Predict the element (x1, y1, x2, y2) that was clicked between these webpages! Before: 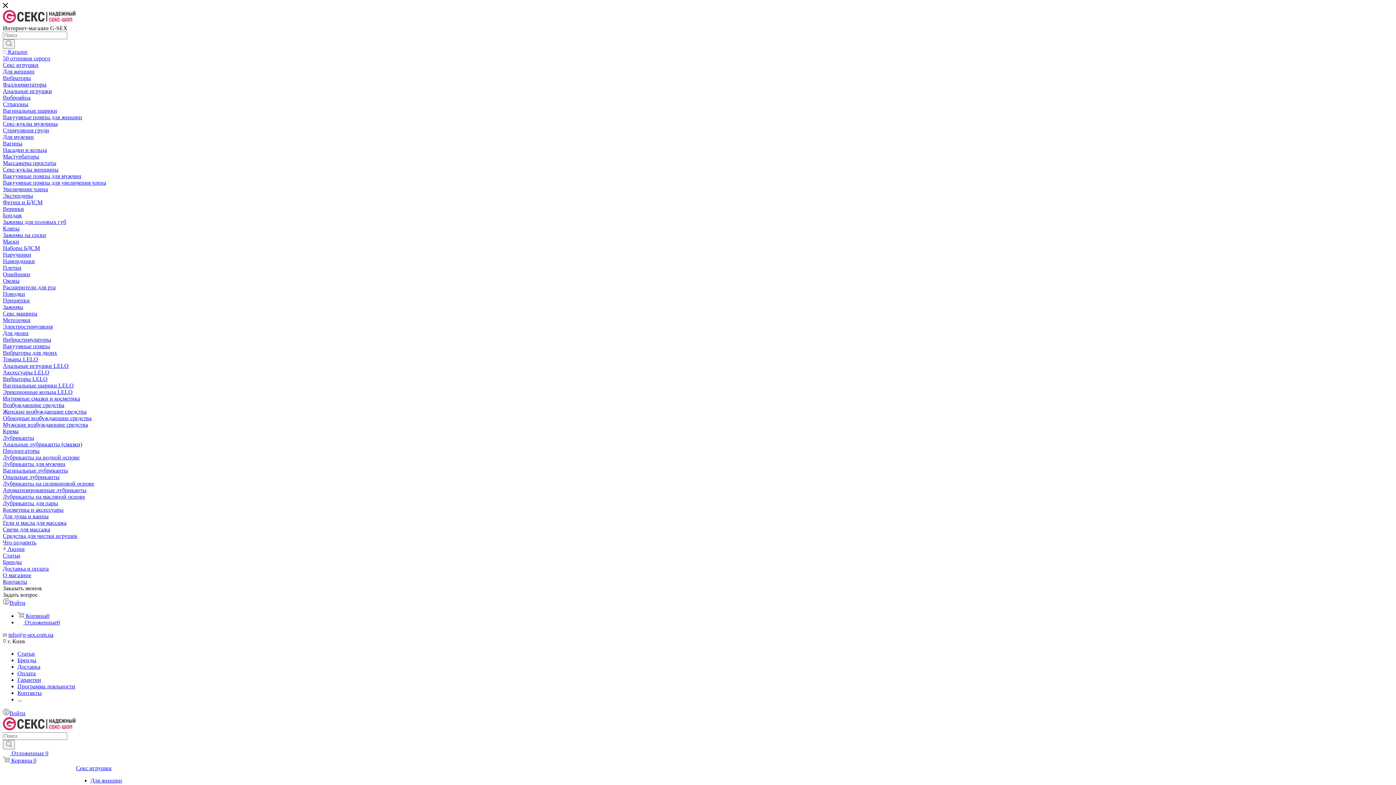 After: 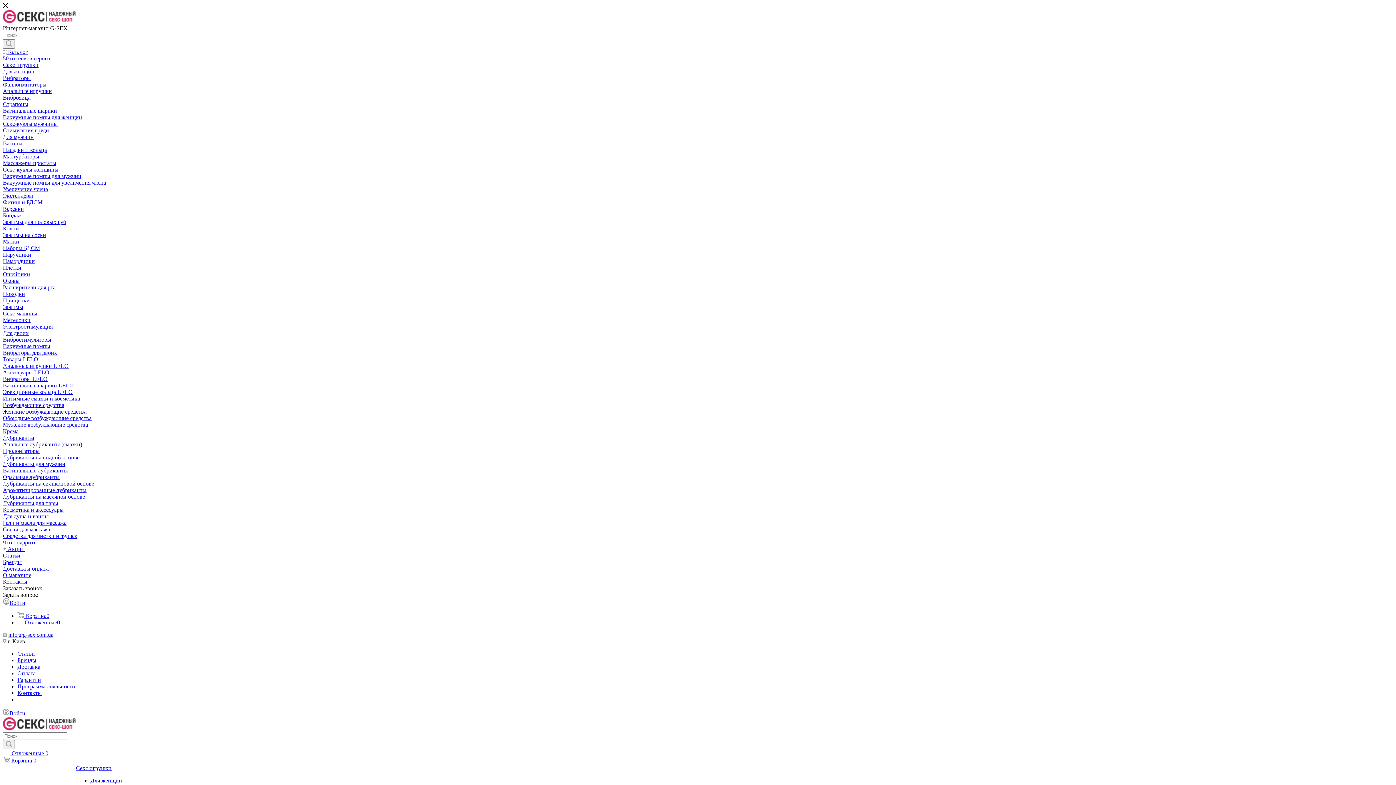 Action: bbox: (2, 526, 50, 532) label: Свечи для массажа